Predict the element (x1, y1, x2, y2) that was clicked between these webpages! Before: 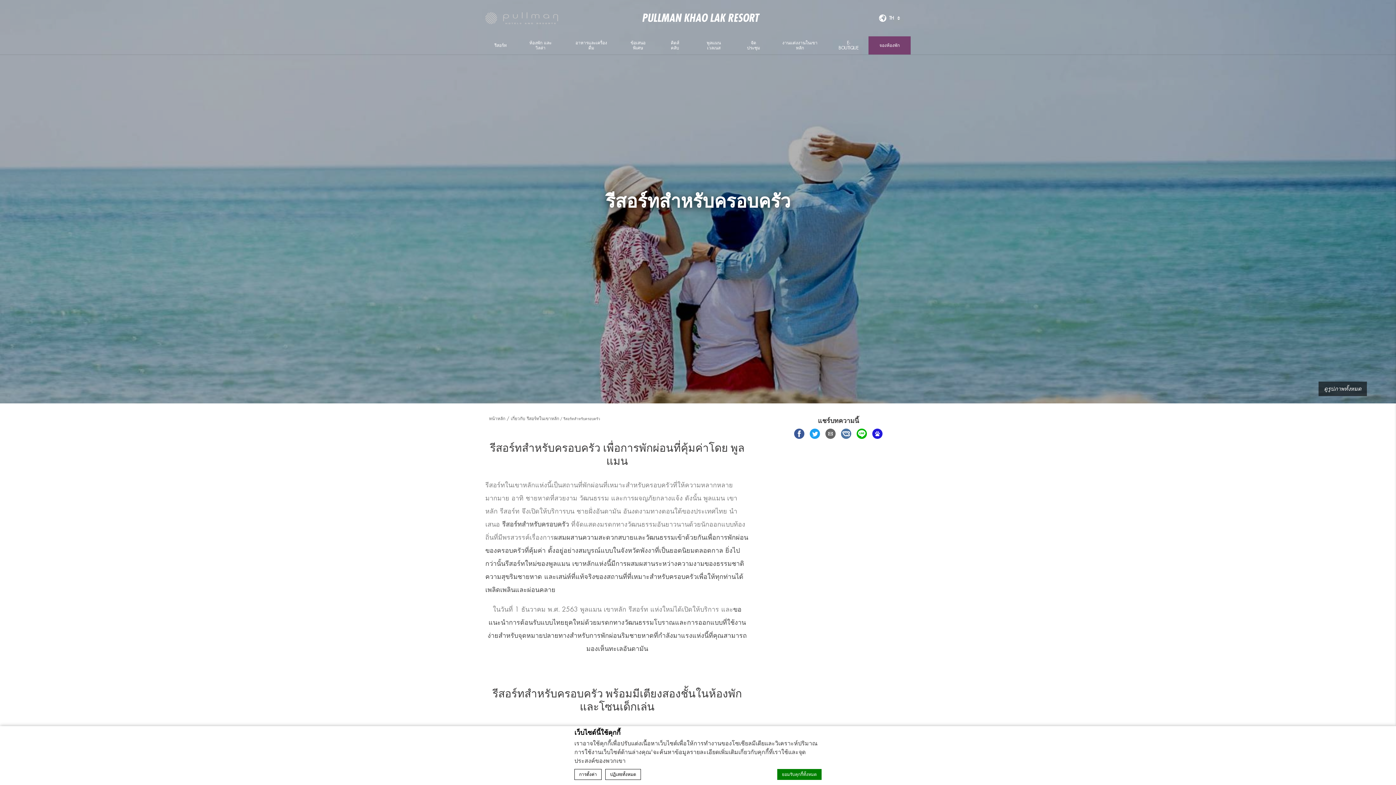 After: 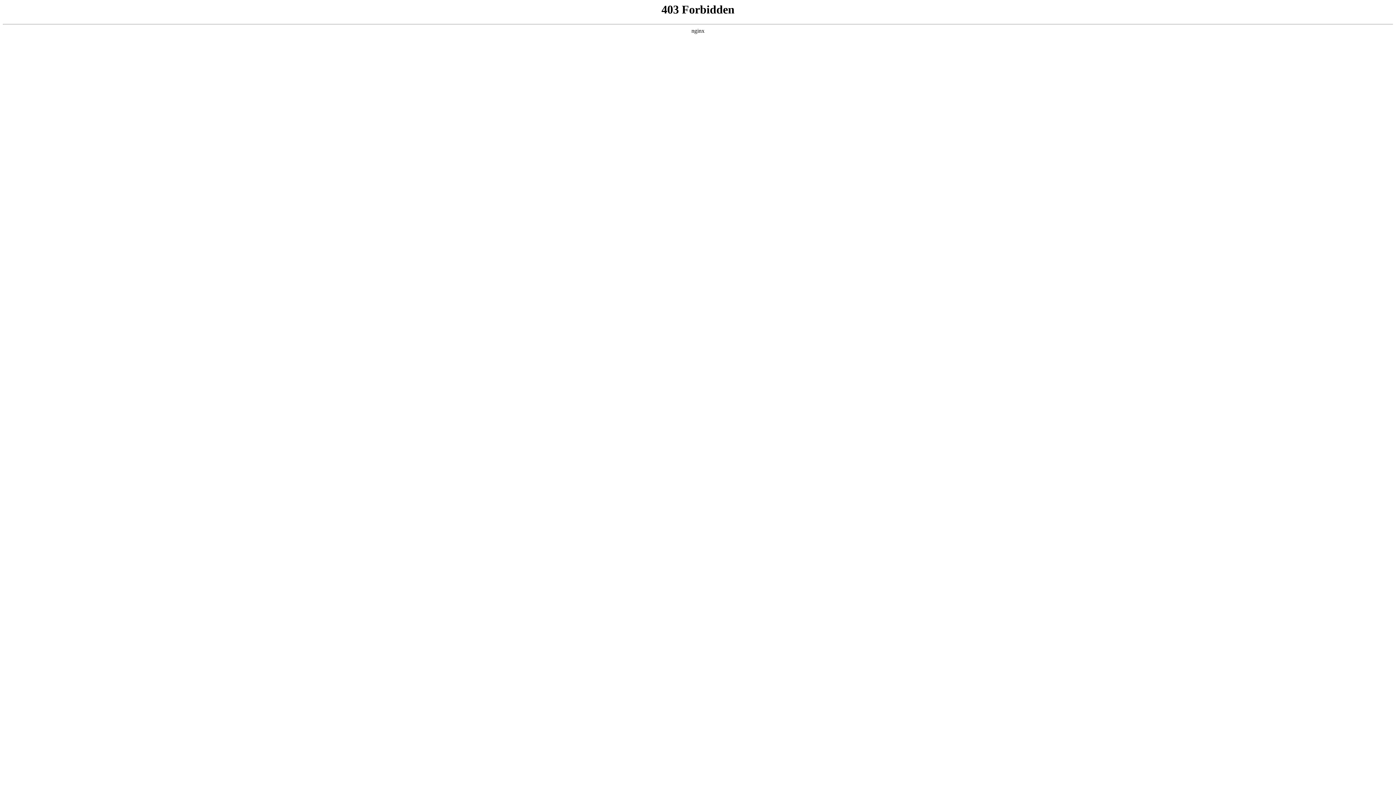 Action: label: E-BOUTIQUE bbox: (829, 36, 868, 54)